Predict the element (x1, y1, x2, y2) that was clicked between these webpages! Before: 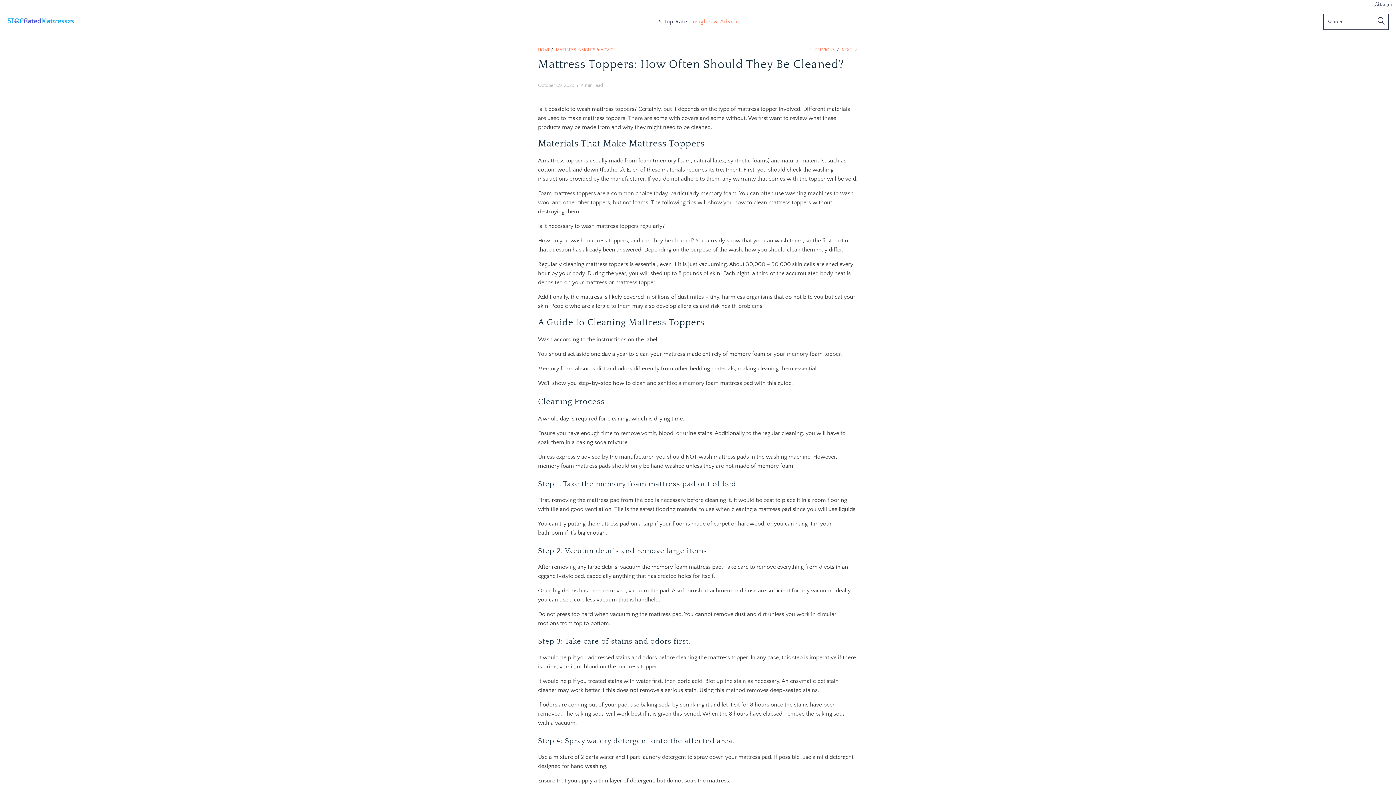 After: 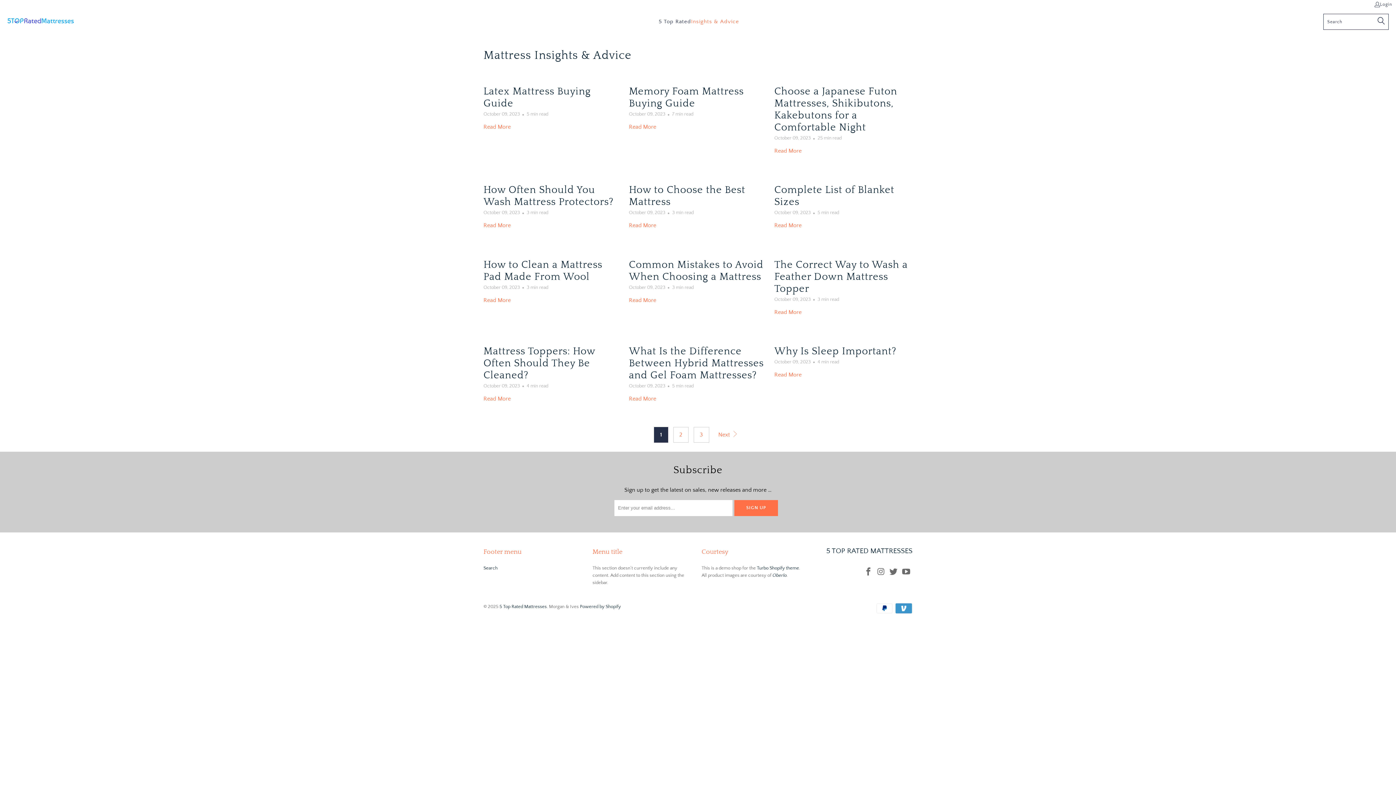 Action: label: MATTRESS INSIGHTS & ADVICE bbox: (556, 47, 615, 52)